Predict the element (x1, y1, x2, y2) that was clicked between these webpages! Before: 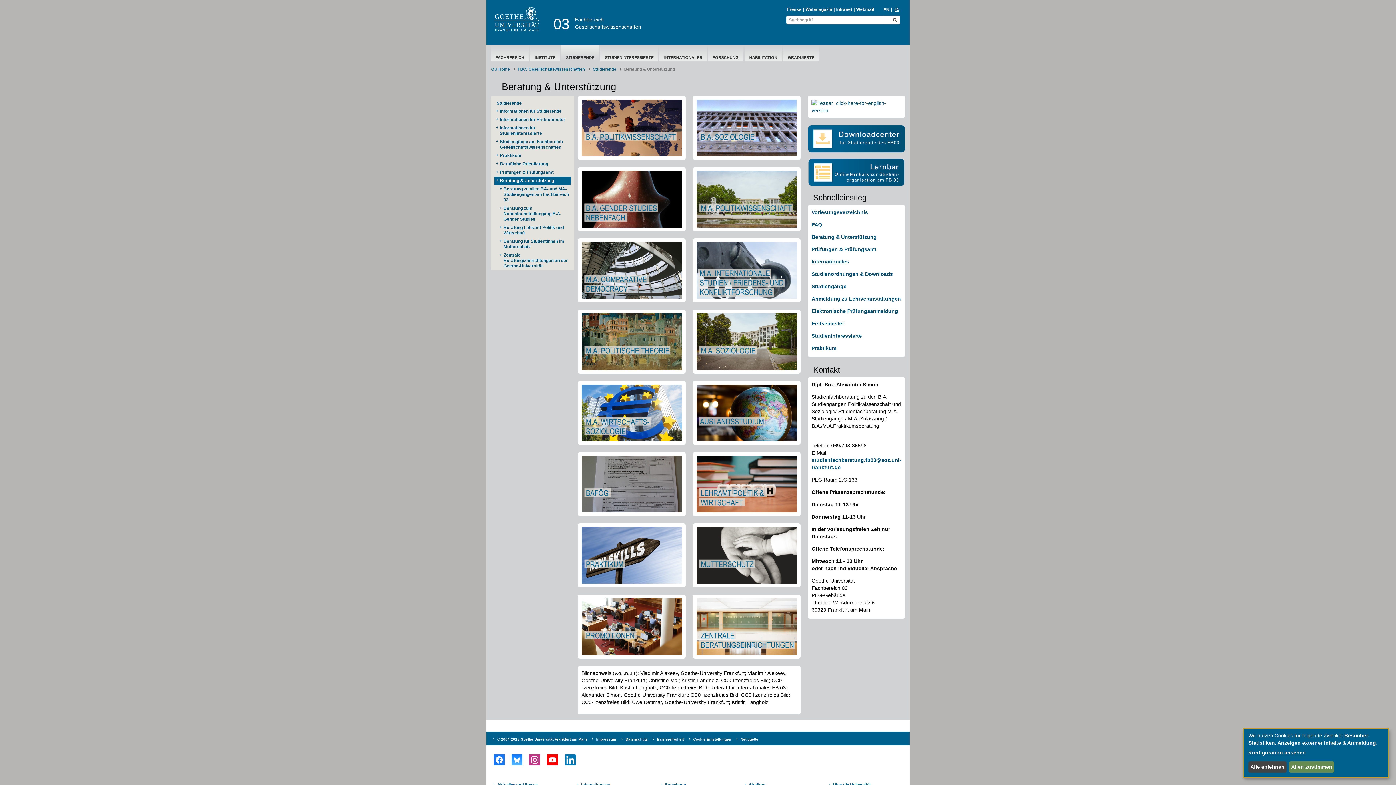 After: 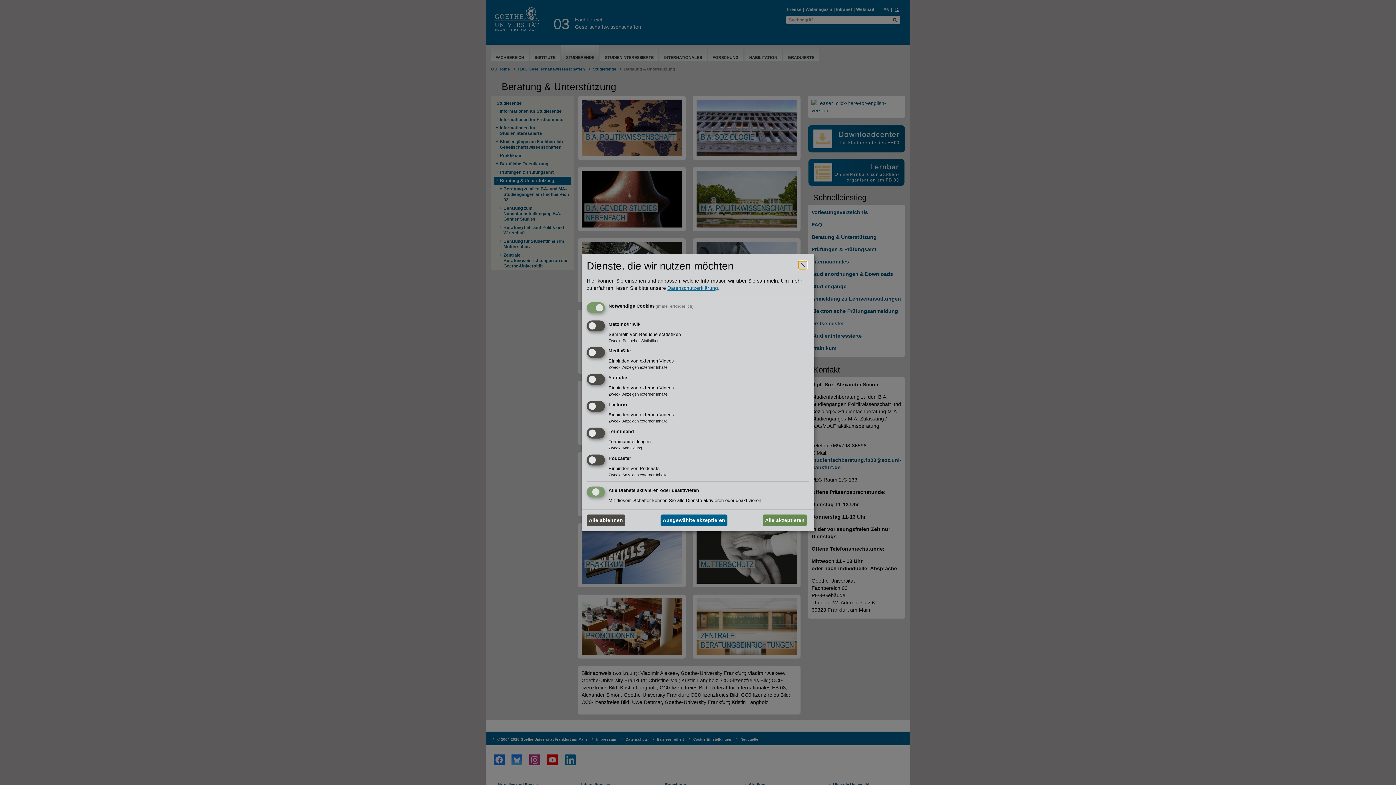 Action: label: Cookie-Einstellungen bbox: (692, 735, 732, 744)